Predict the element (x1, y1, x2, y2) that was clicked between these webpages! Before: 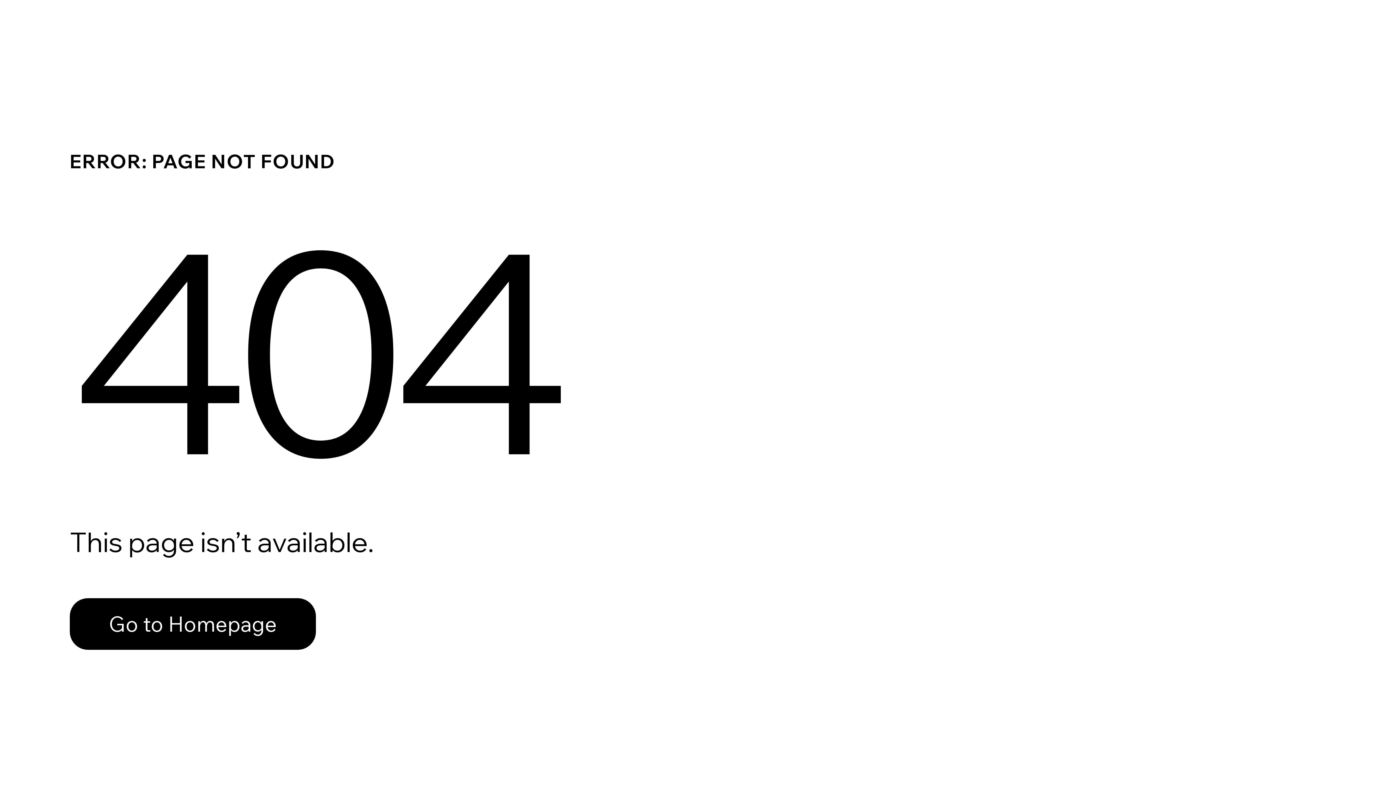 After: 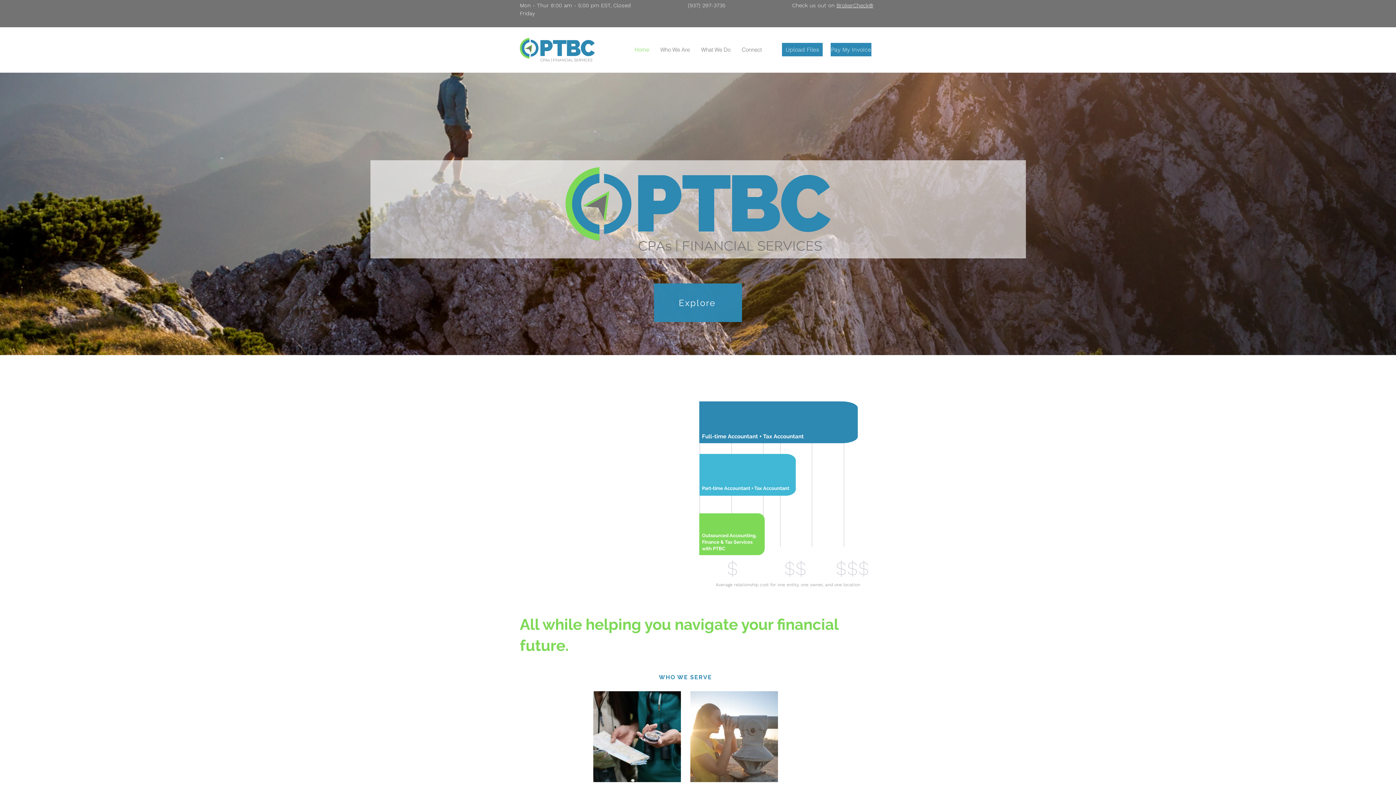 Action: label: Go to Homepage bbox: (69, 598, 316, 650)